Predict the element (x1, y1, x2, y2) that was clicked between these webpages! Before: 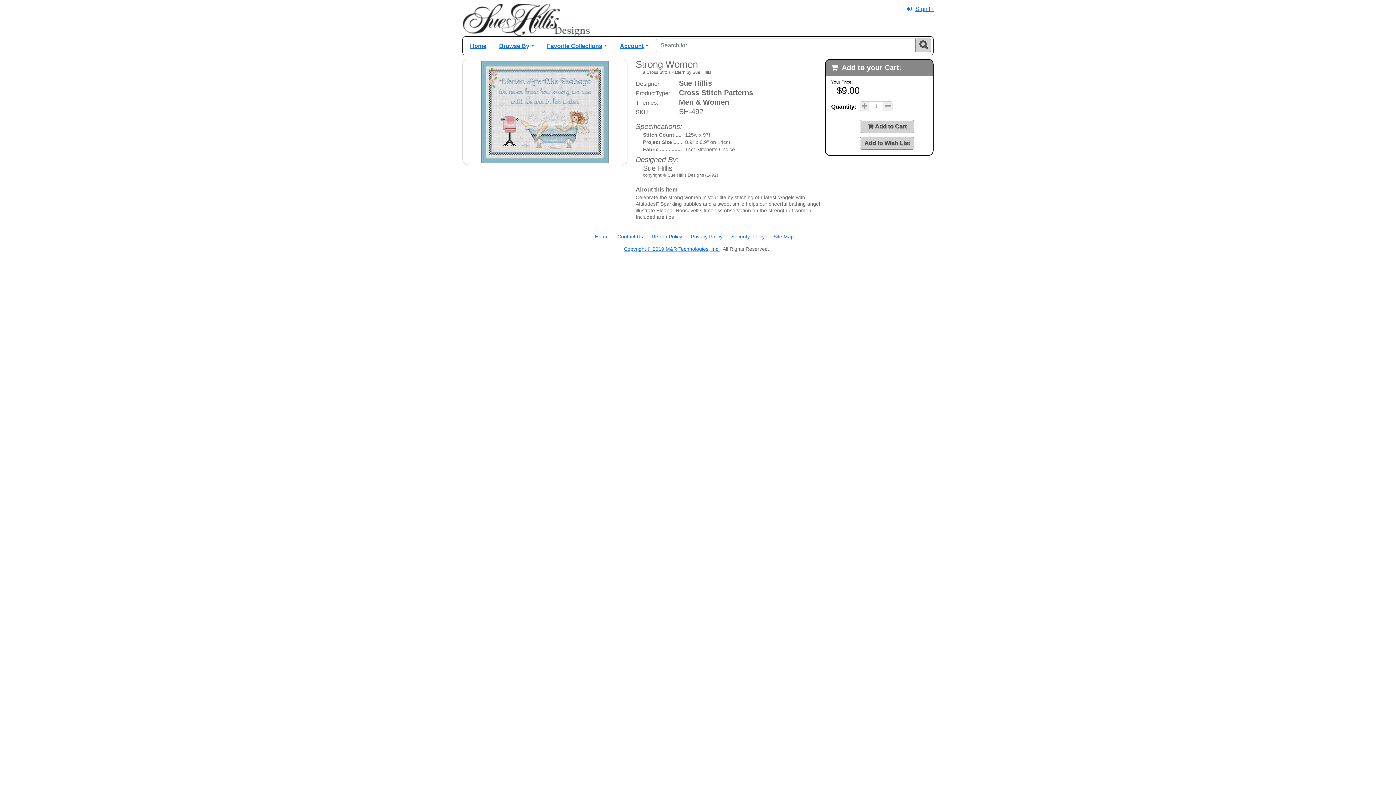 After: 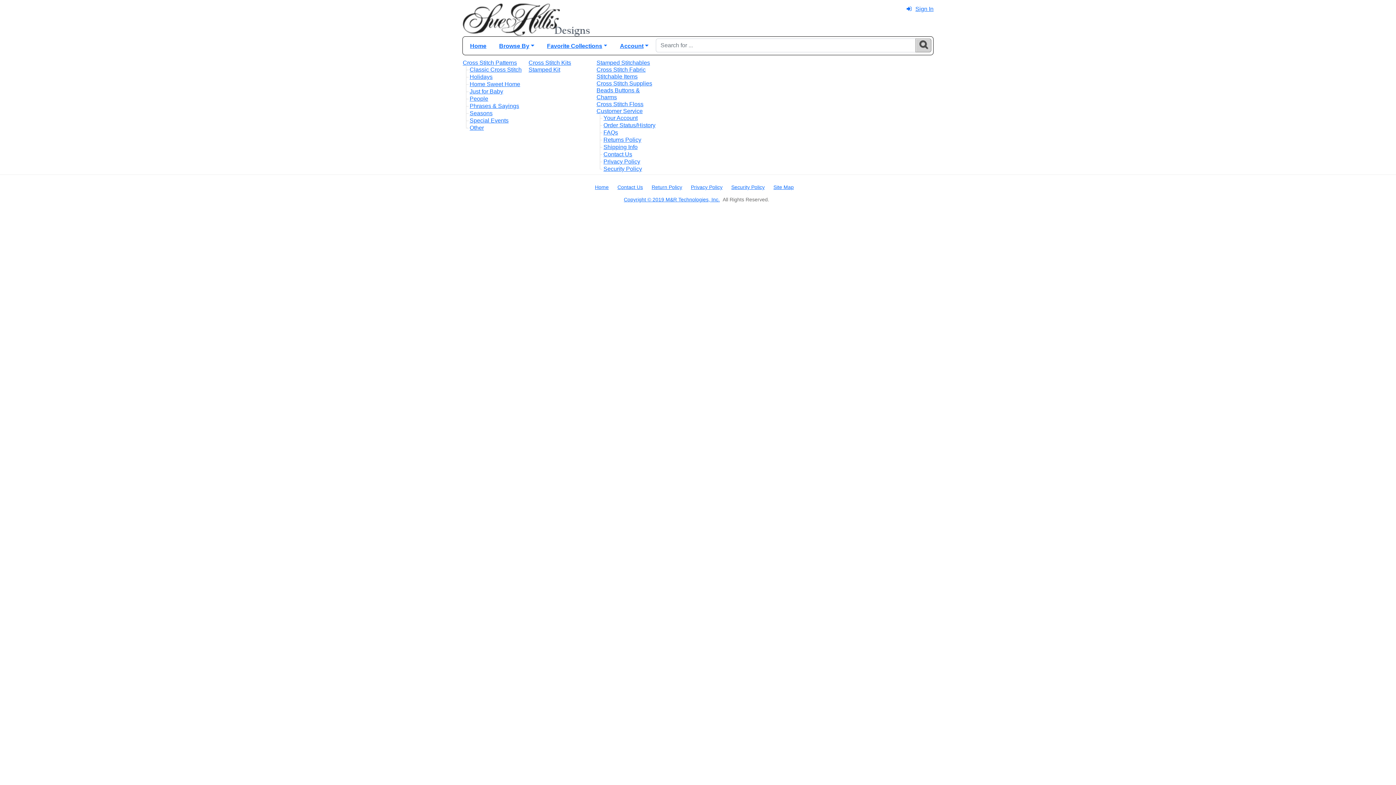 Action: label: Site Map bbox: (773, 233, 794, 239)